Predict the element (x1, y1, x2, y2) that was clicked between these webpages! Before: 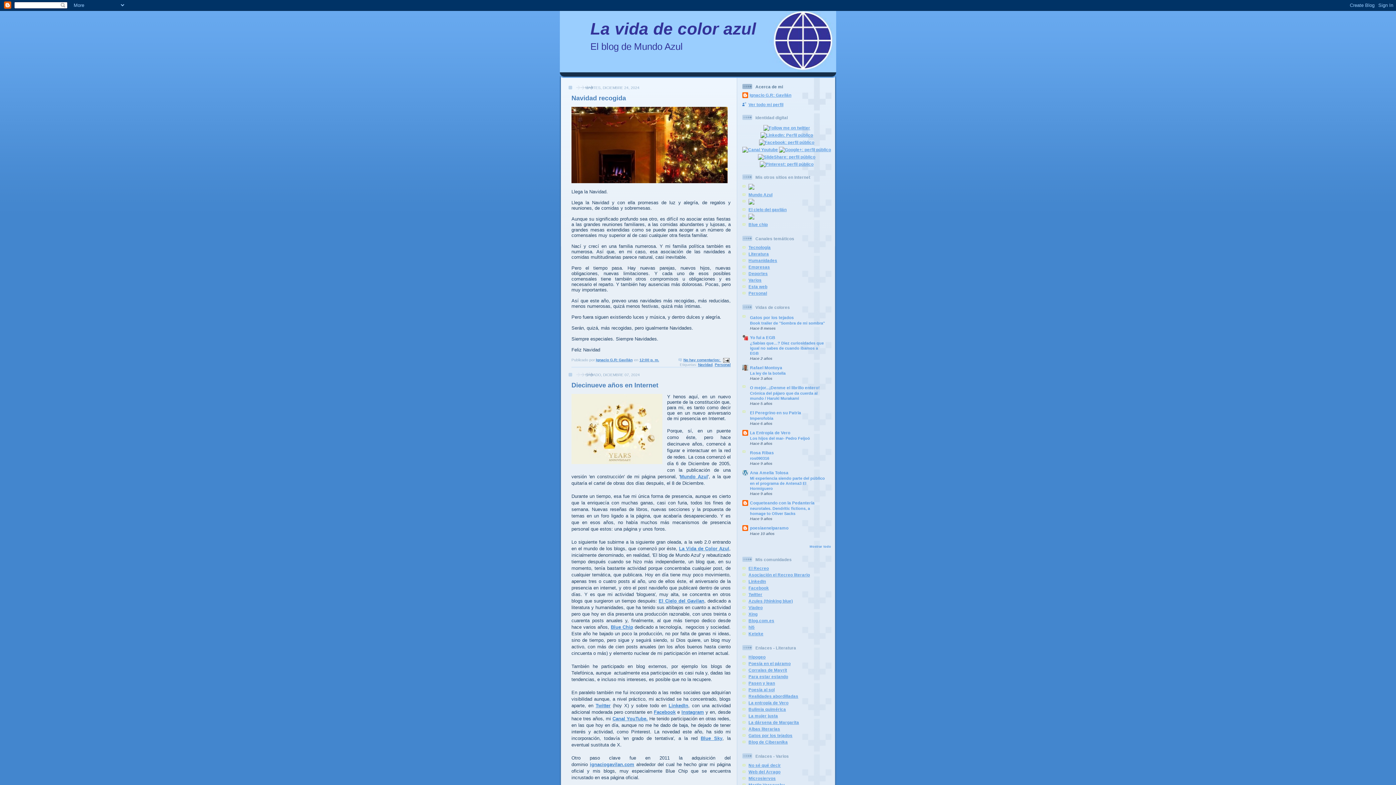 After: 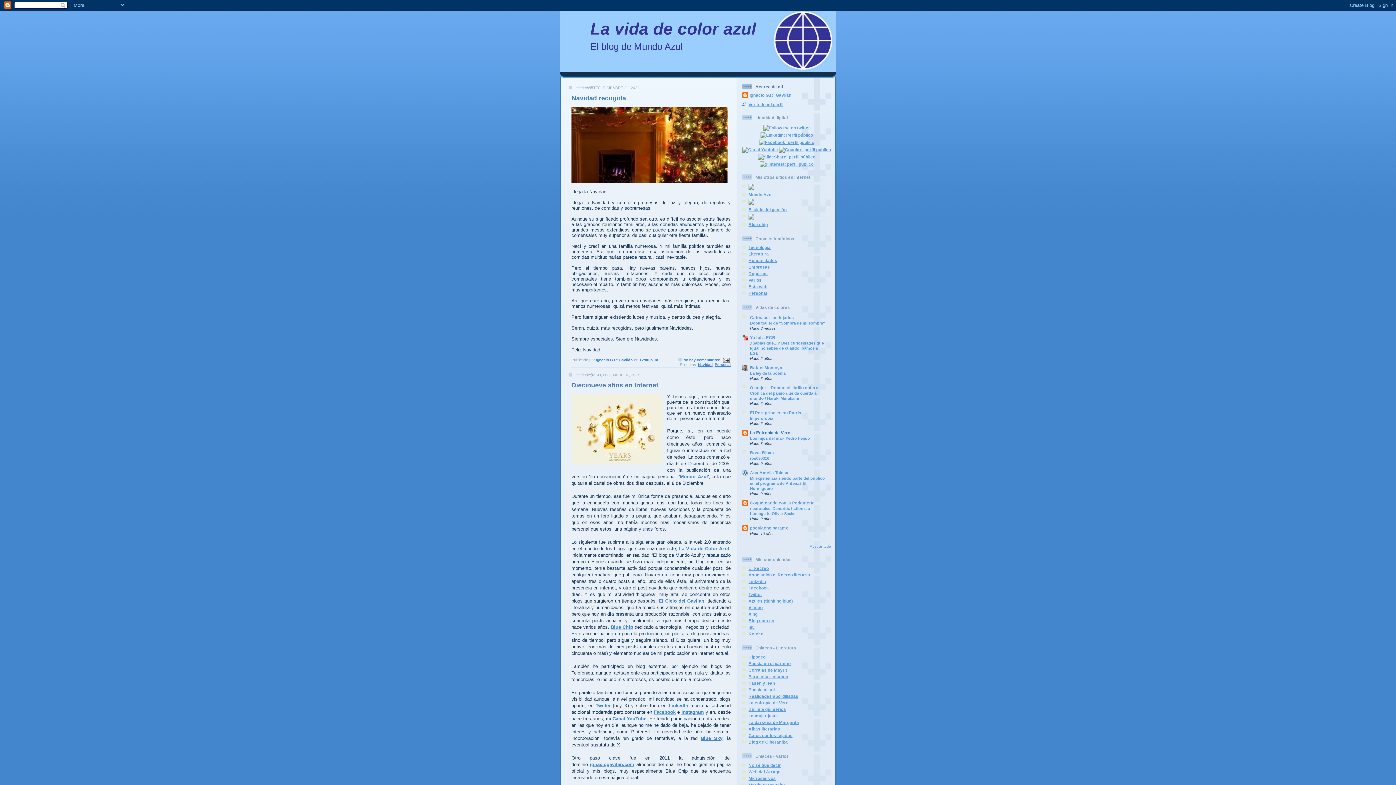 Action: label: La Entropía de Vero bbox: (750, 430, 790, 435)